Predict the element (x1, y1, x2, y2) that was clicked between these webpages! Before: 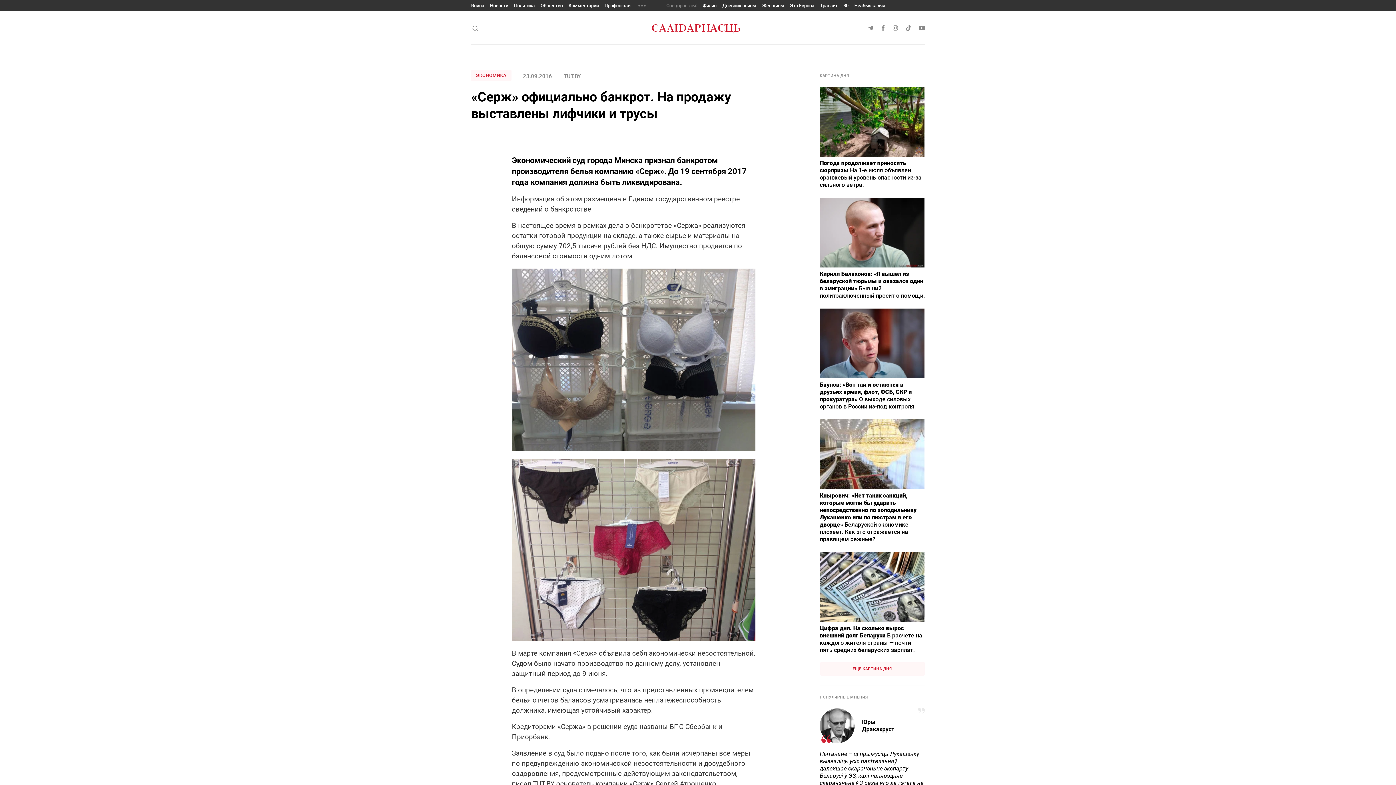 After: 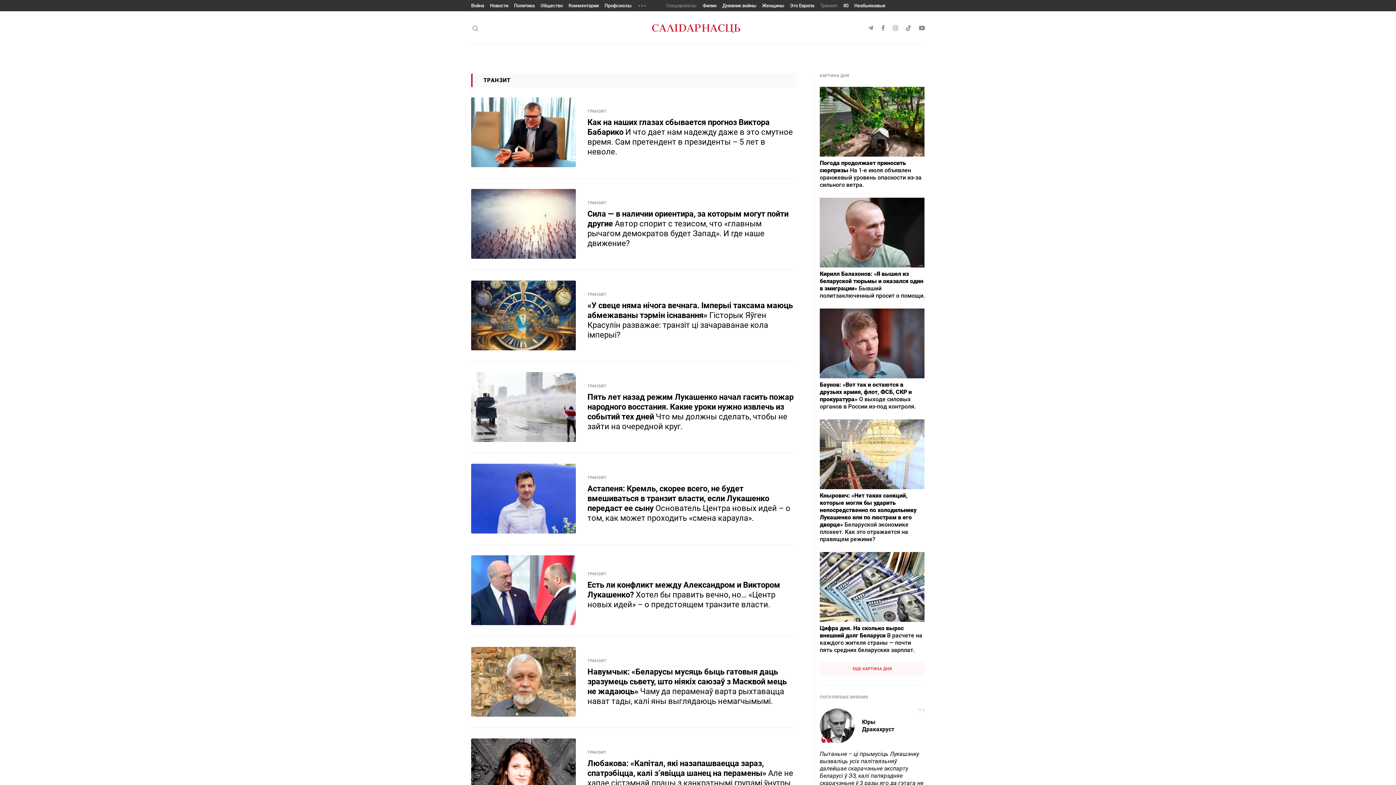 Action: label: Транзит bbox: (820, 2, 837, 8)